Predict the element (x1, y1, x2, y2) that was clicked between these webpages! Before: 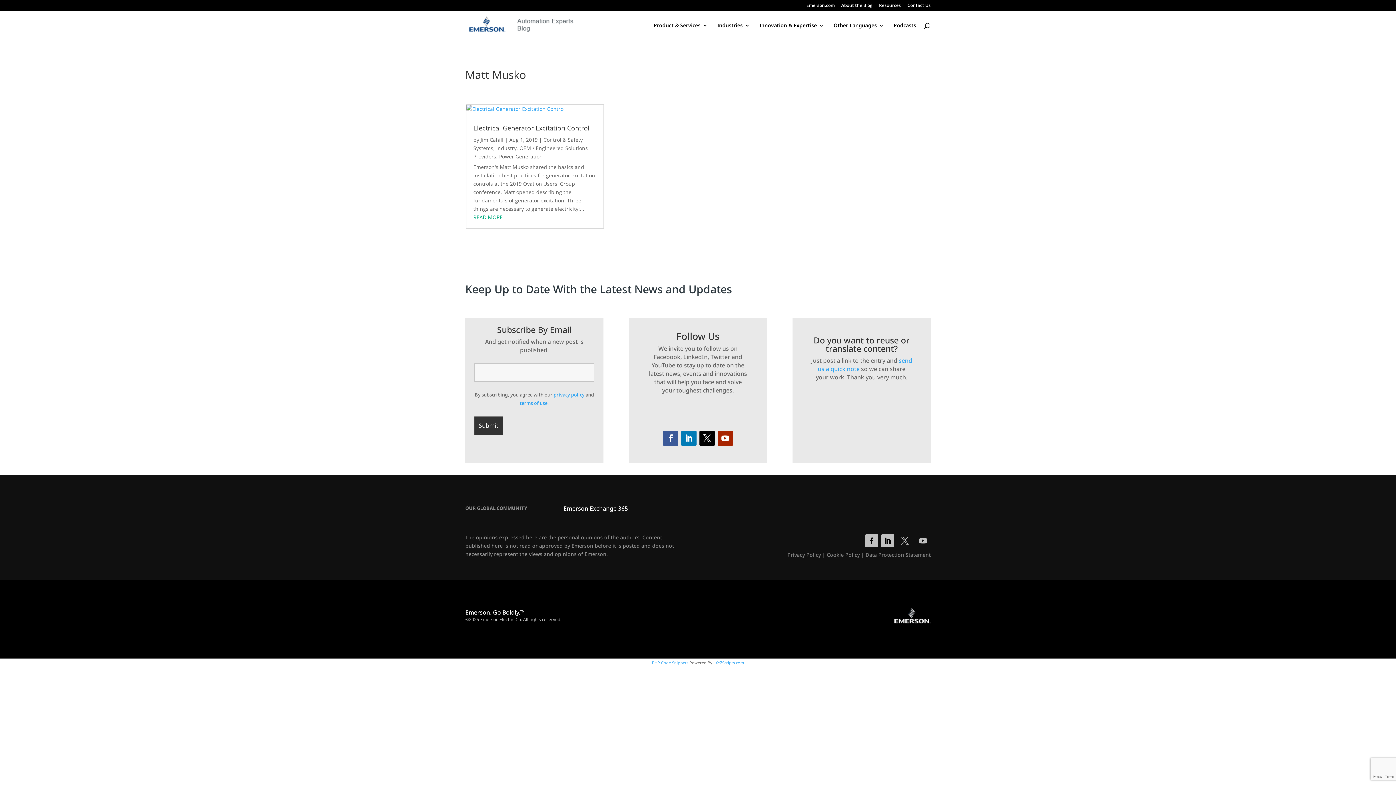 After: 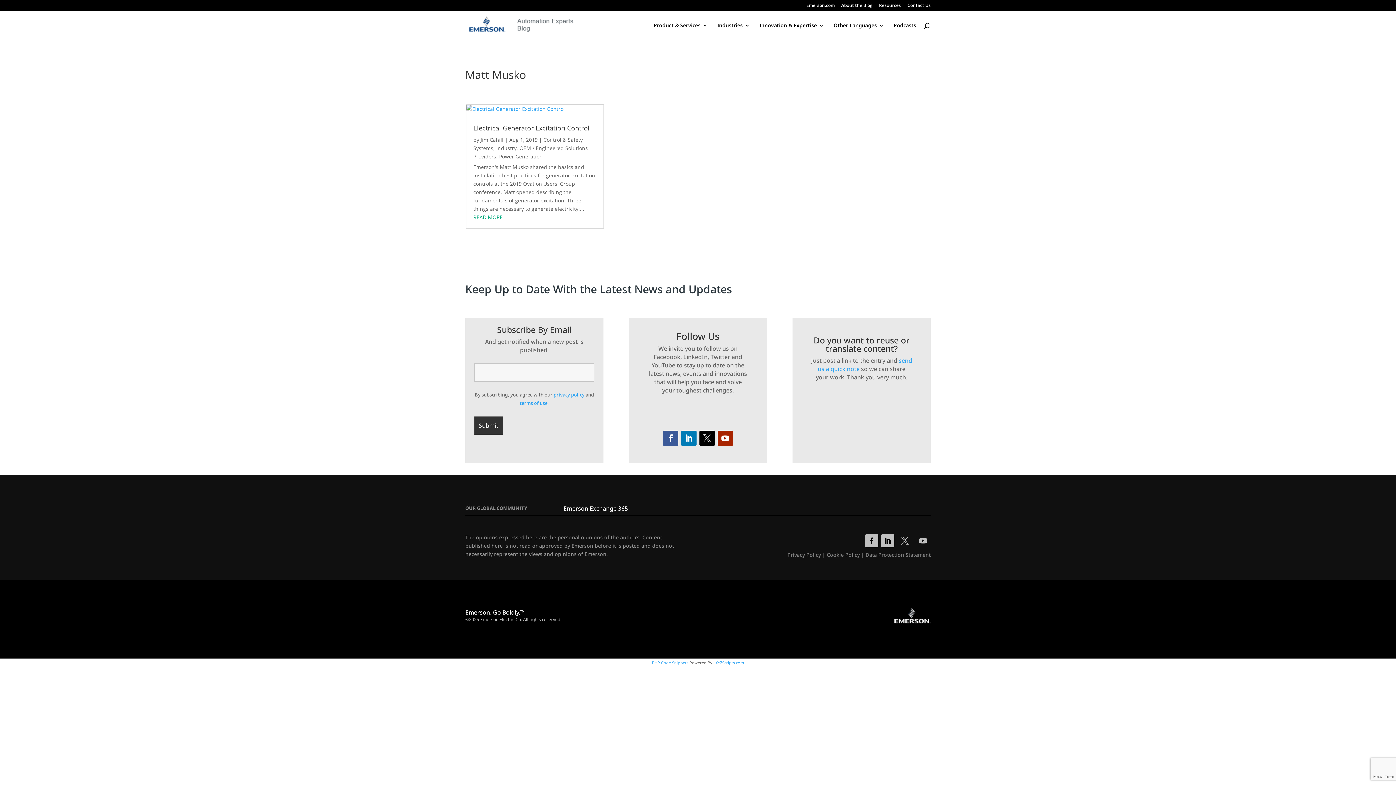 Action: bbox: (699, 430, 714, 446)